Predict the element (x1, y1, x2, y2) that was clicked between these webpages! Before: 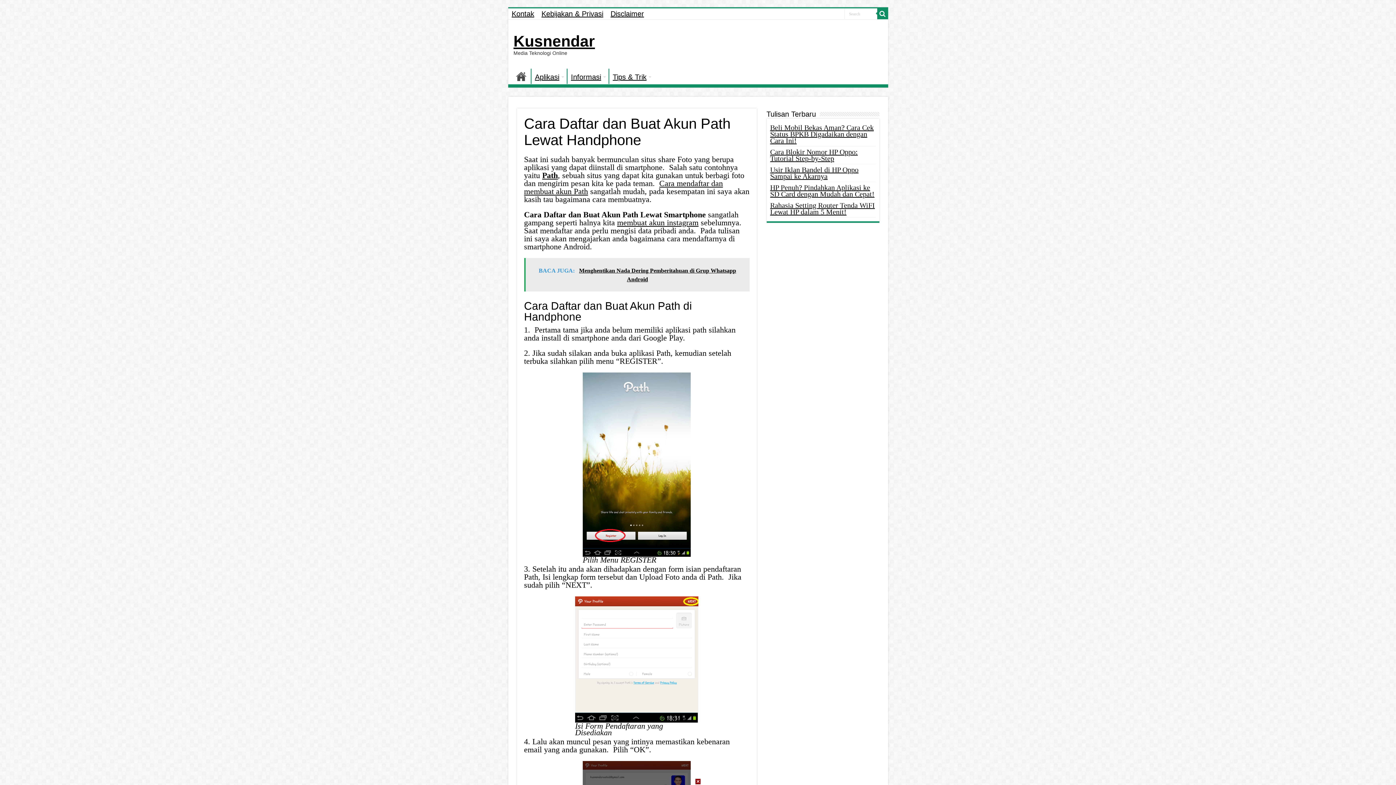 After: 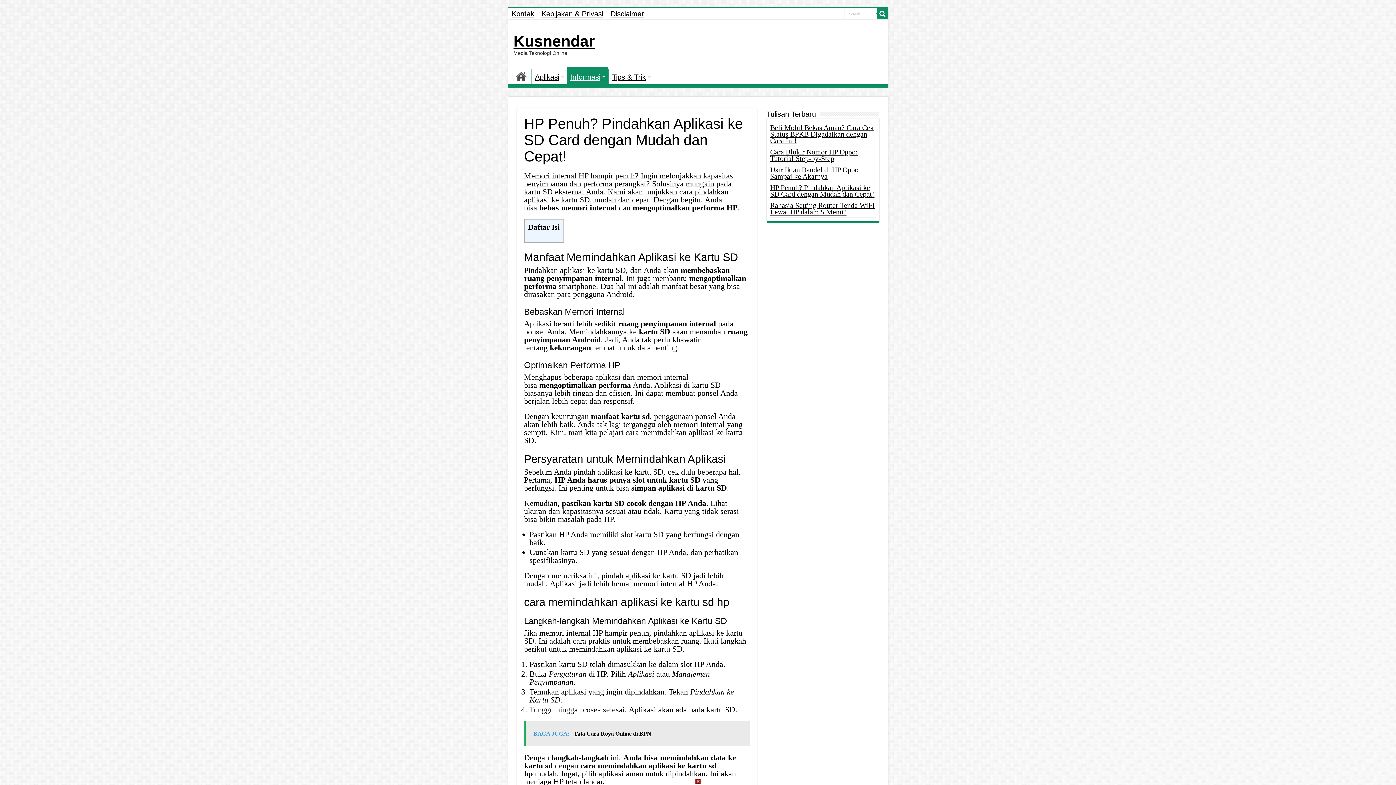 Action: bbox: (770, 183, 874, 198) label: HP Penuh? Pindahkan Aplikasi ke SD Card dengan Mudah dan Cepat!